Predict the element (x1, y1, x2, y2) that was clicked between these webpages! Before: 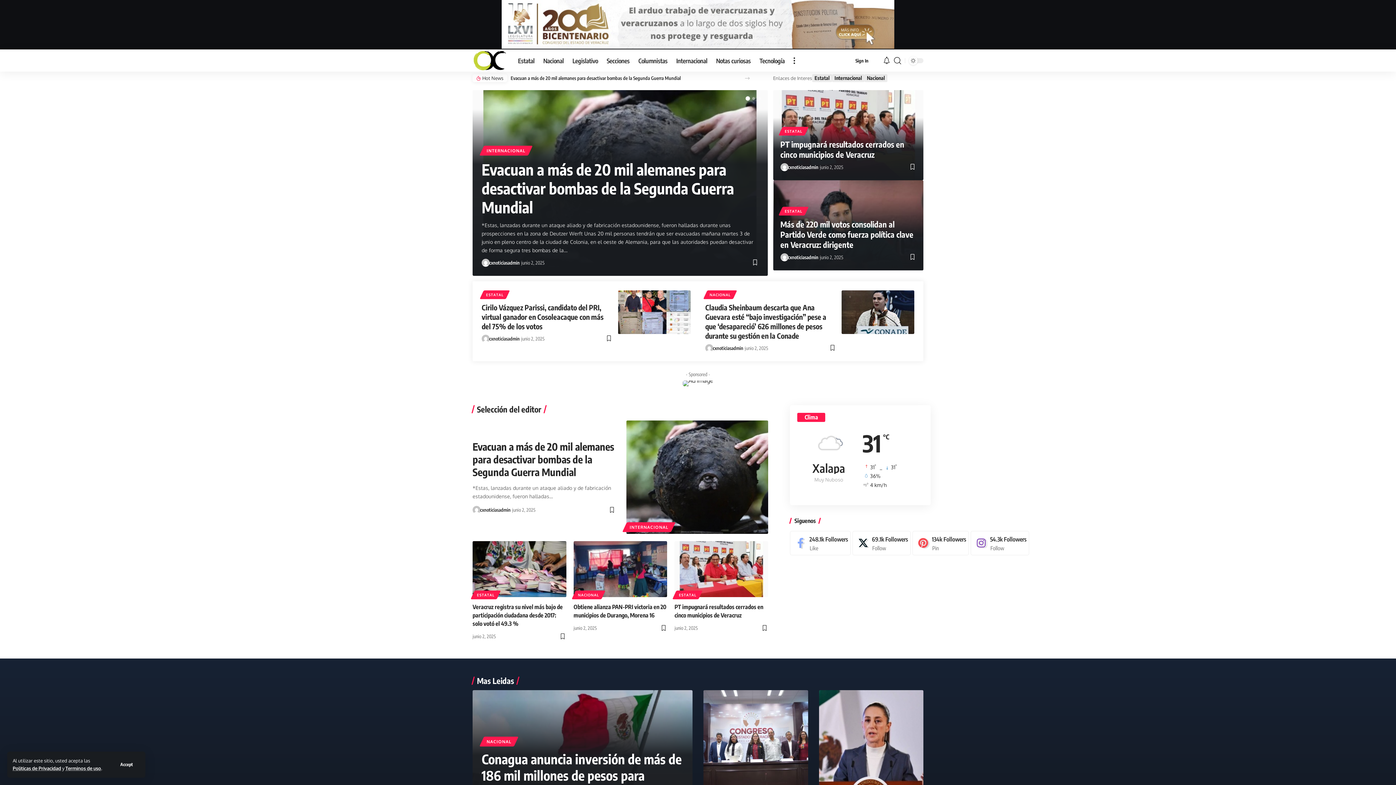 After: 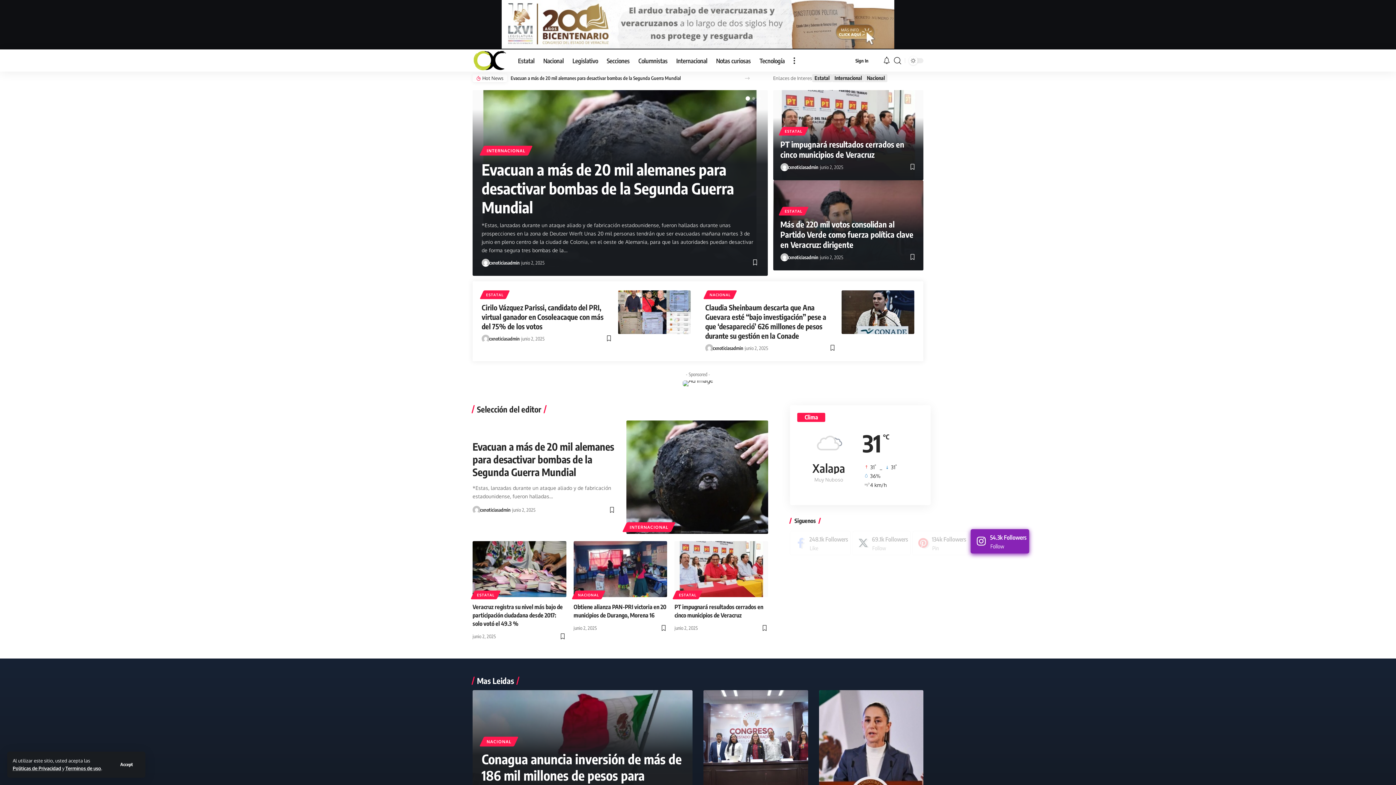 Action: bbox: (971, 531, 1029, 555) label: Instagram